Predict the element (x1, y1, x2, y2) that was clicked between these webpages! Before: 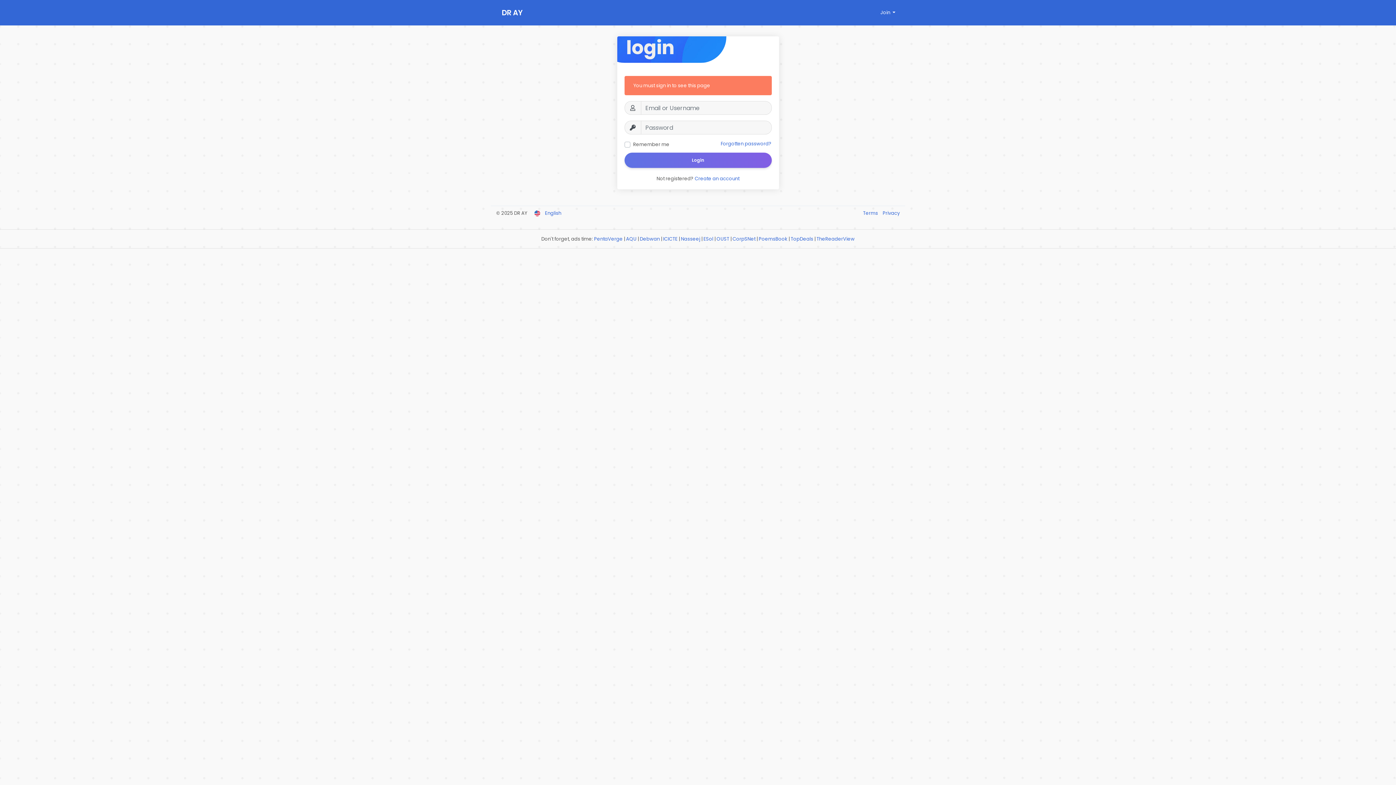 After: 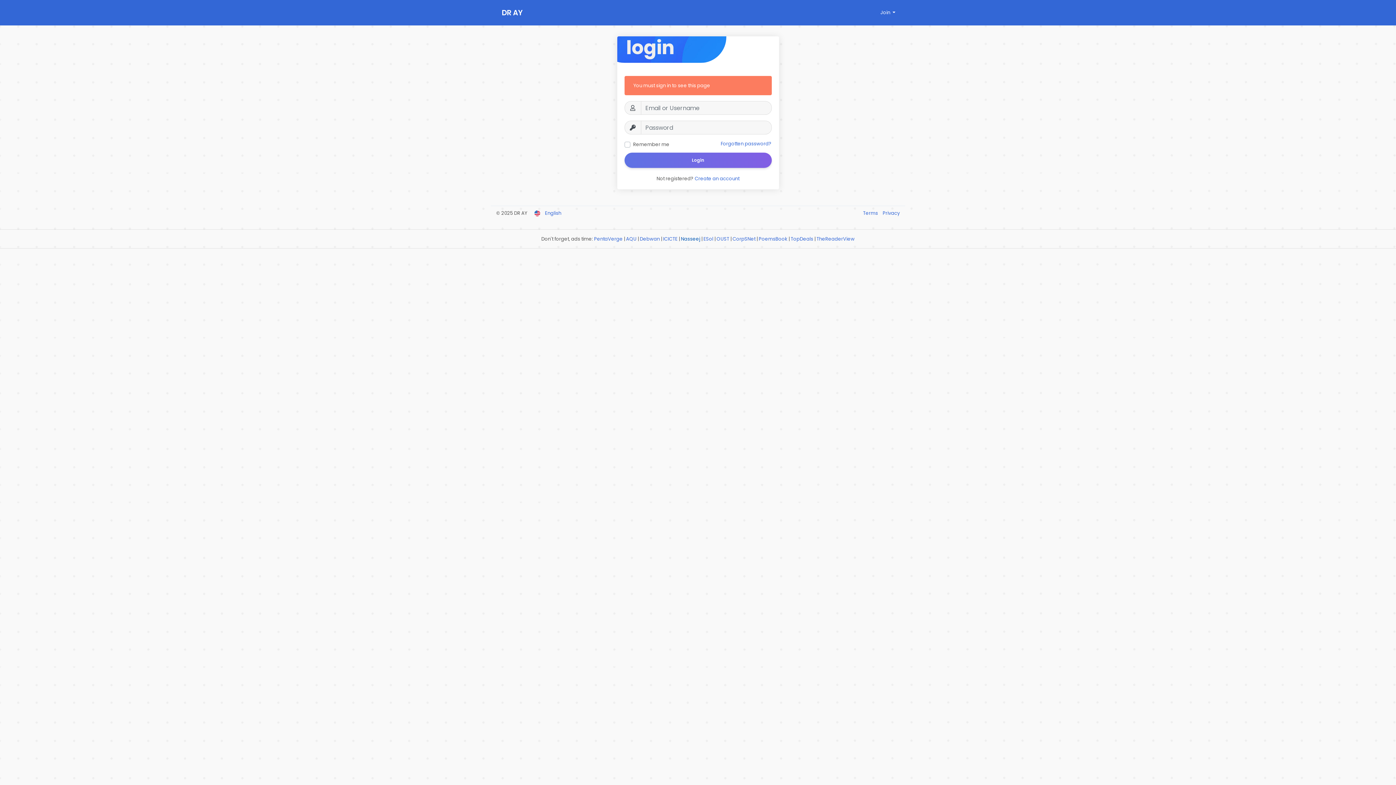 Action: label: Nasseej bbox: (681, 235, 700, 242)